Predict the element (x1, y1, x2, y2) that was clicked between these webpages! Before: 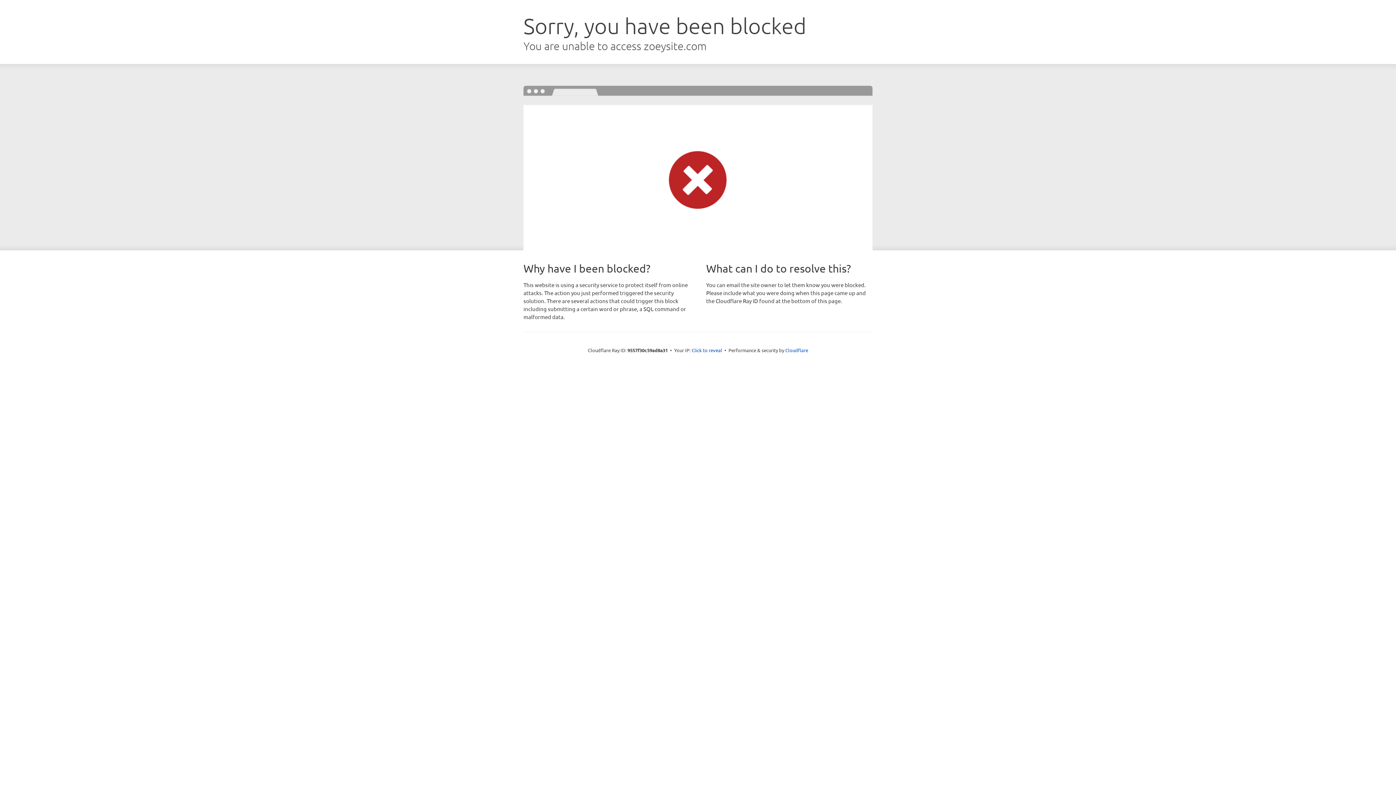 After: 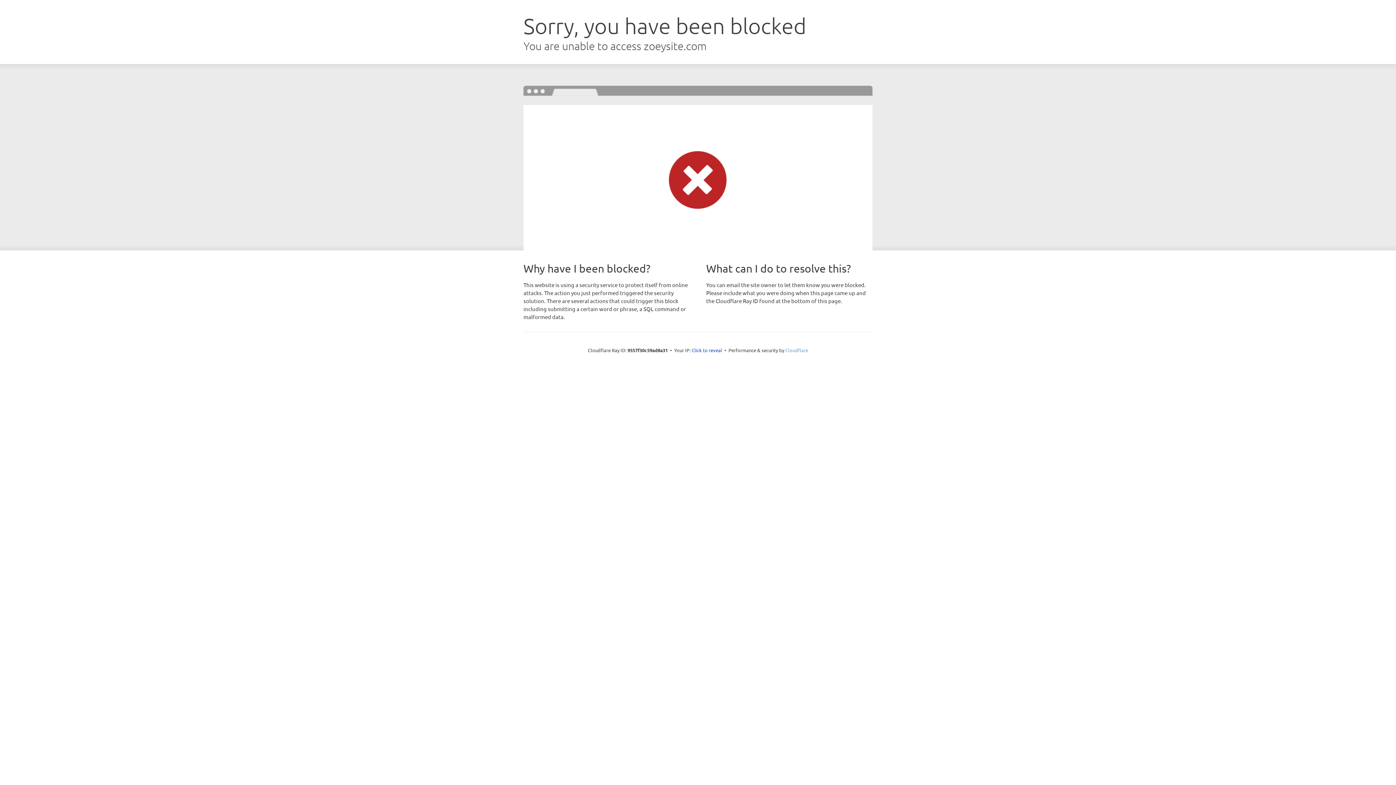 Action: label: Cloudflare bbox: (785, 347, 808, 353)